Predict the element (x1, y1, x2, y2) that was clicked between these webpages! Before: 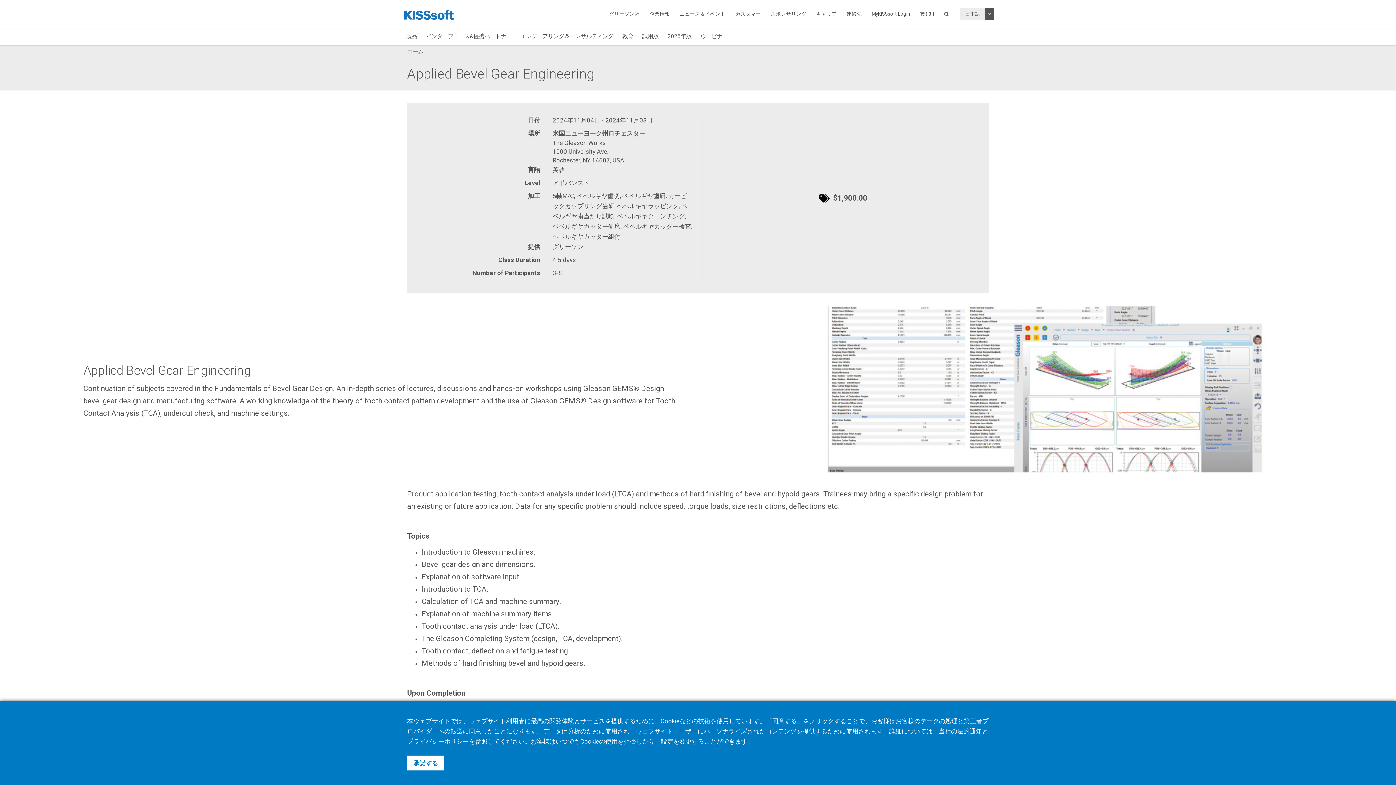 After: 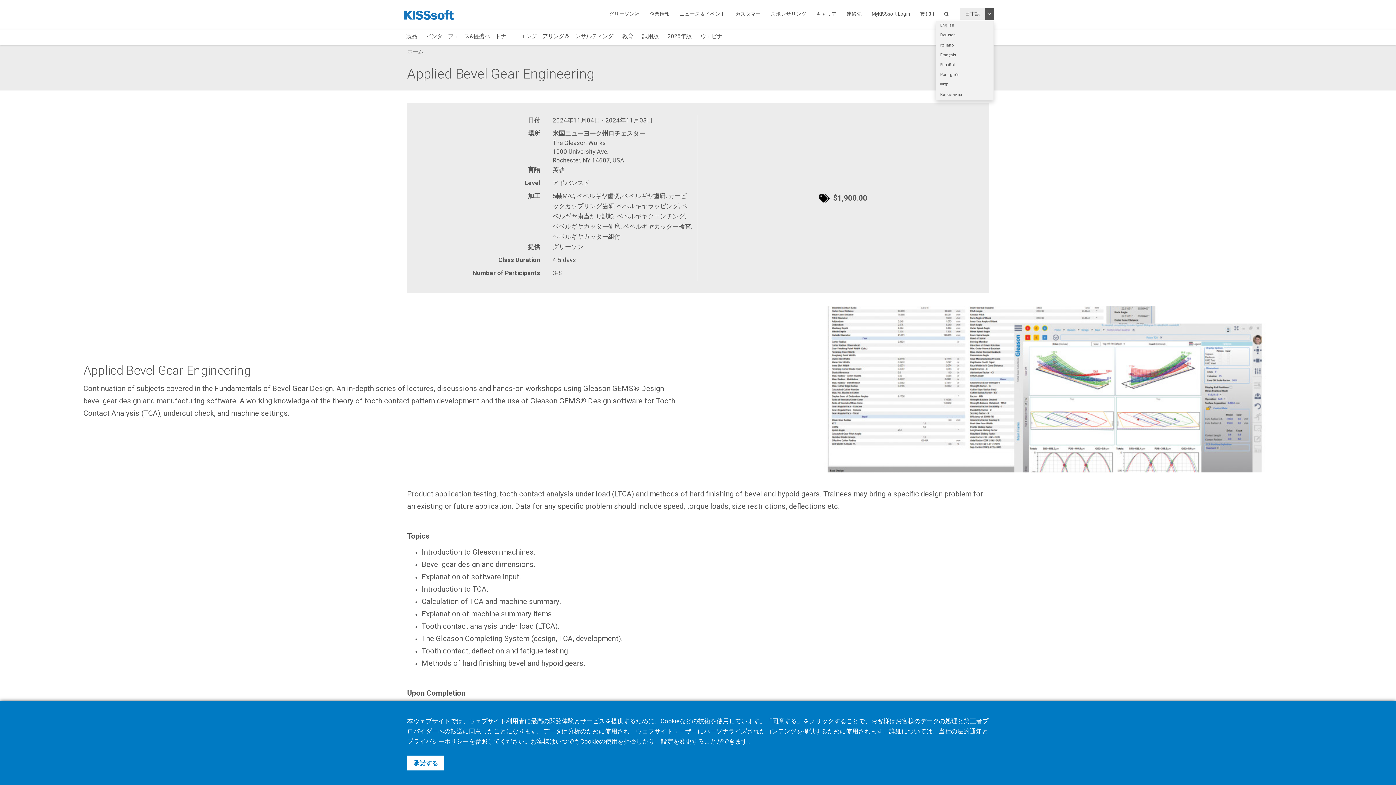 Action: label: トグルドロップダウン bbox: (985, 8, 994, 19)